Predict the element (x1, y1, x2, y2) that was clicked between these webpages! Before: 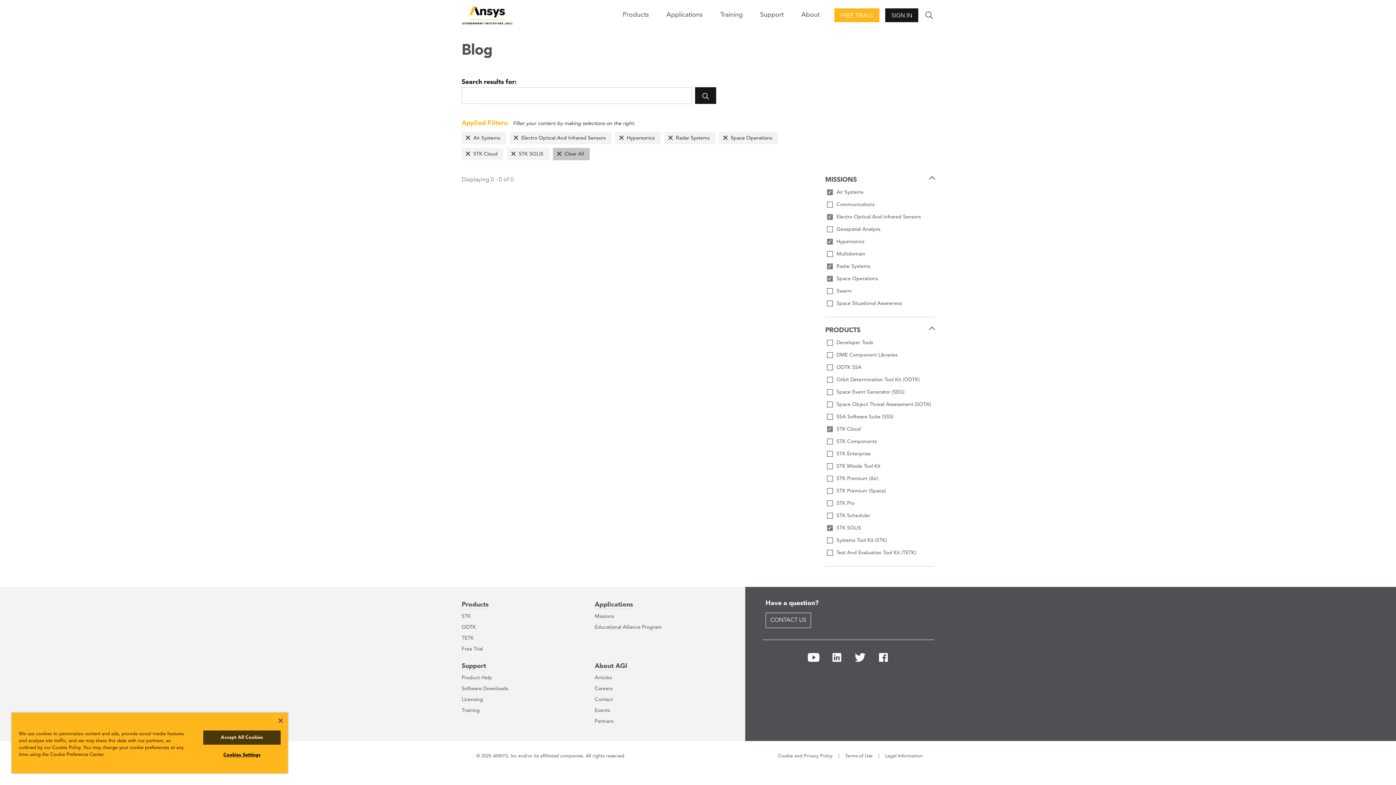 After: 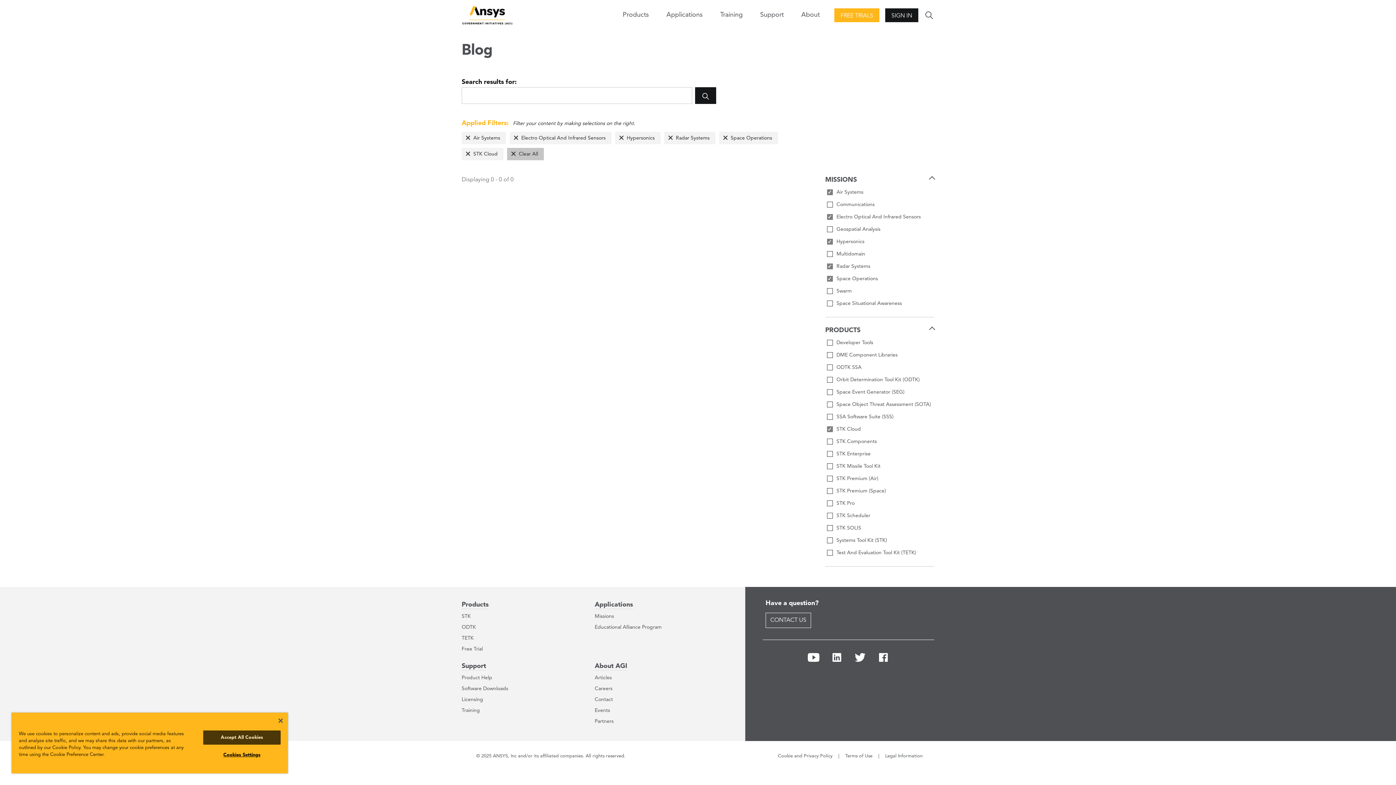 Action: label: STK SOLIS bbox: (507, 148, 549, 160)